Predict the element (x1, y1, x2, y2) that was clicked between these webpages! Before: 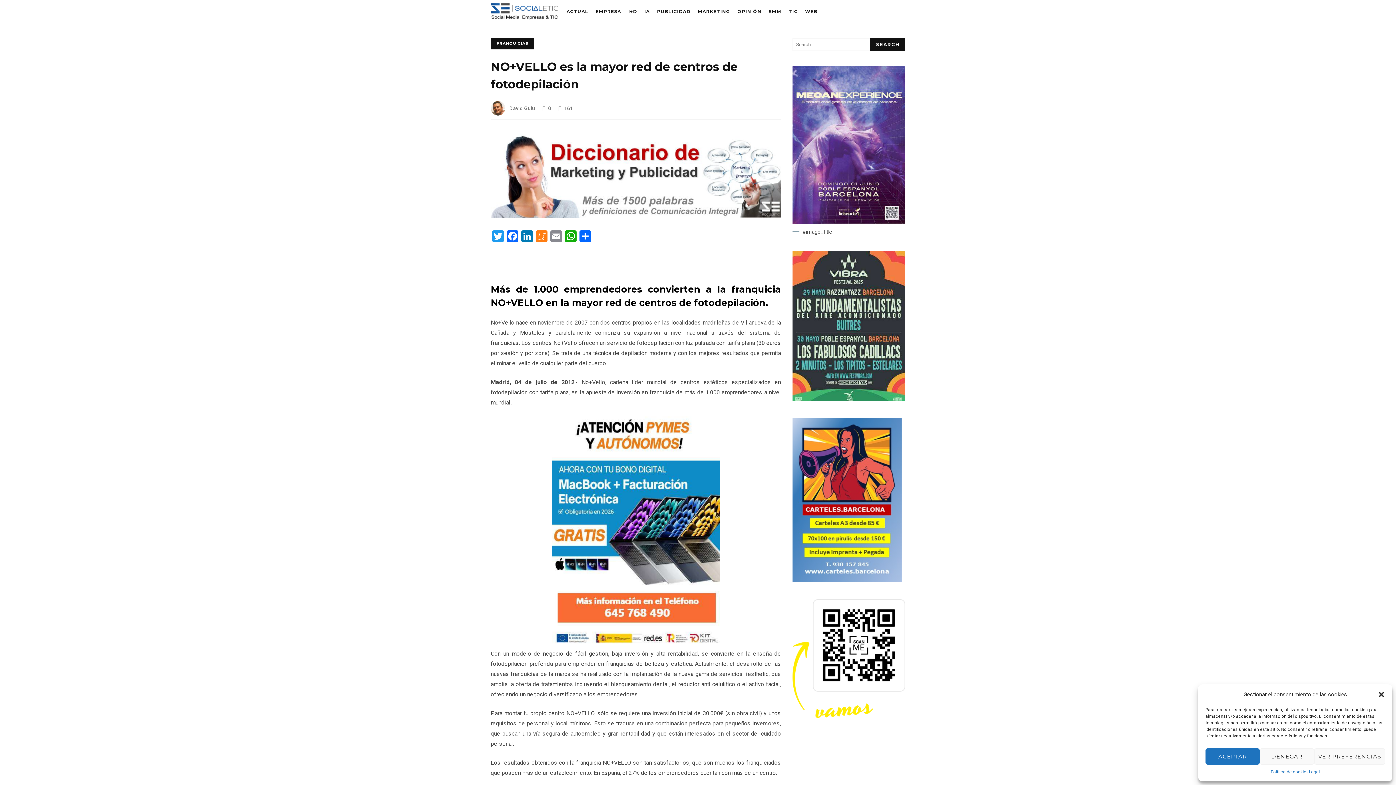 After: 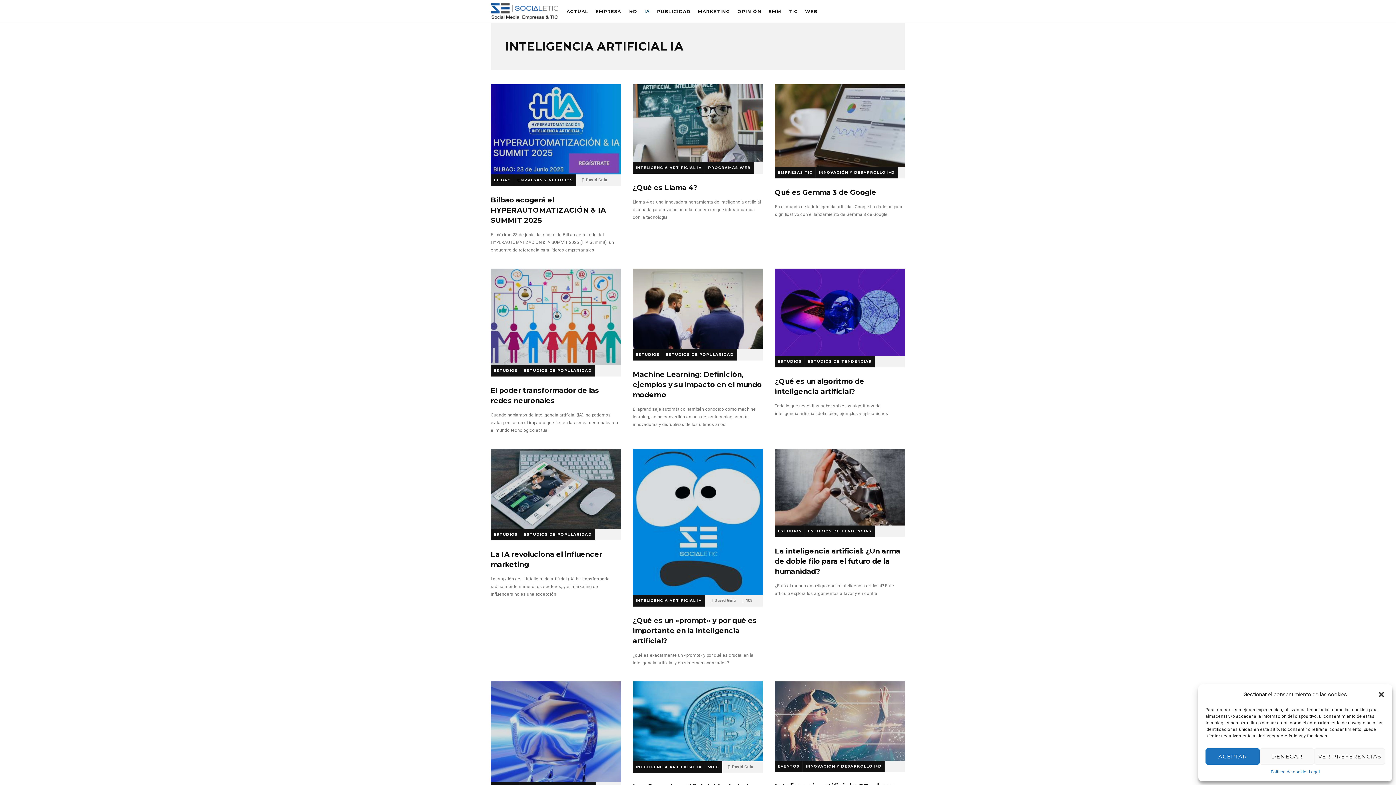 Action: bbox: (641, 0, 652, 23) label: IA